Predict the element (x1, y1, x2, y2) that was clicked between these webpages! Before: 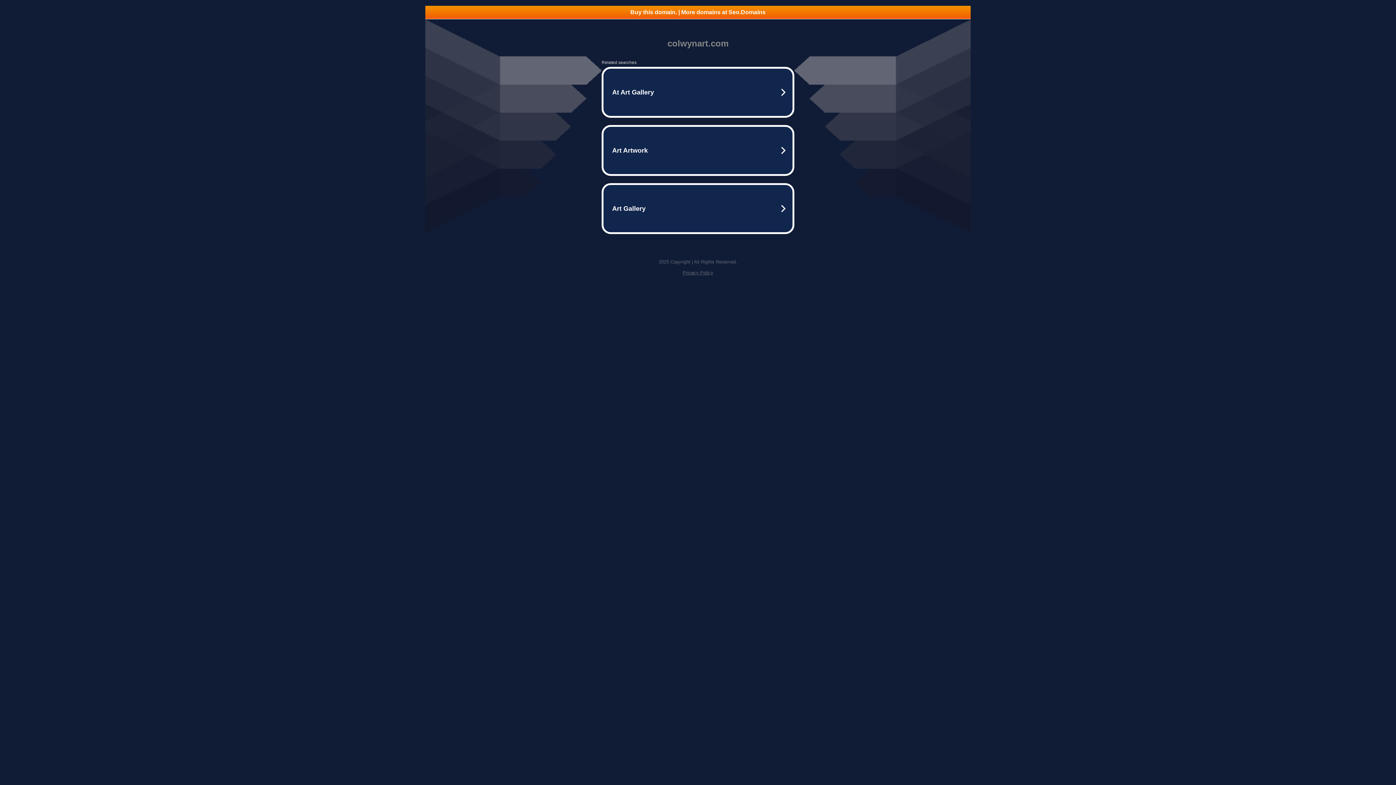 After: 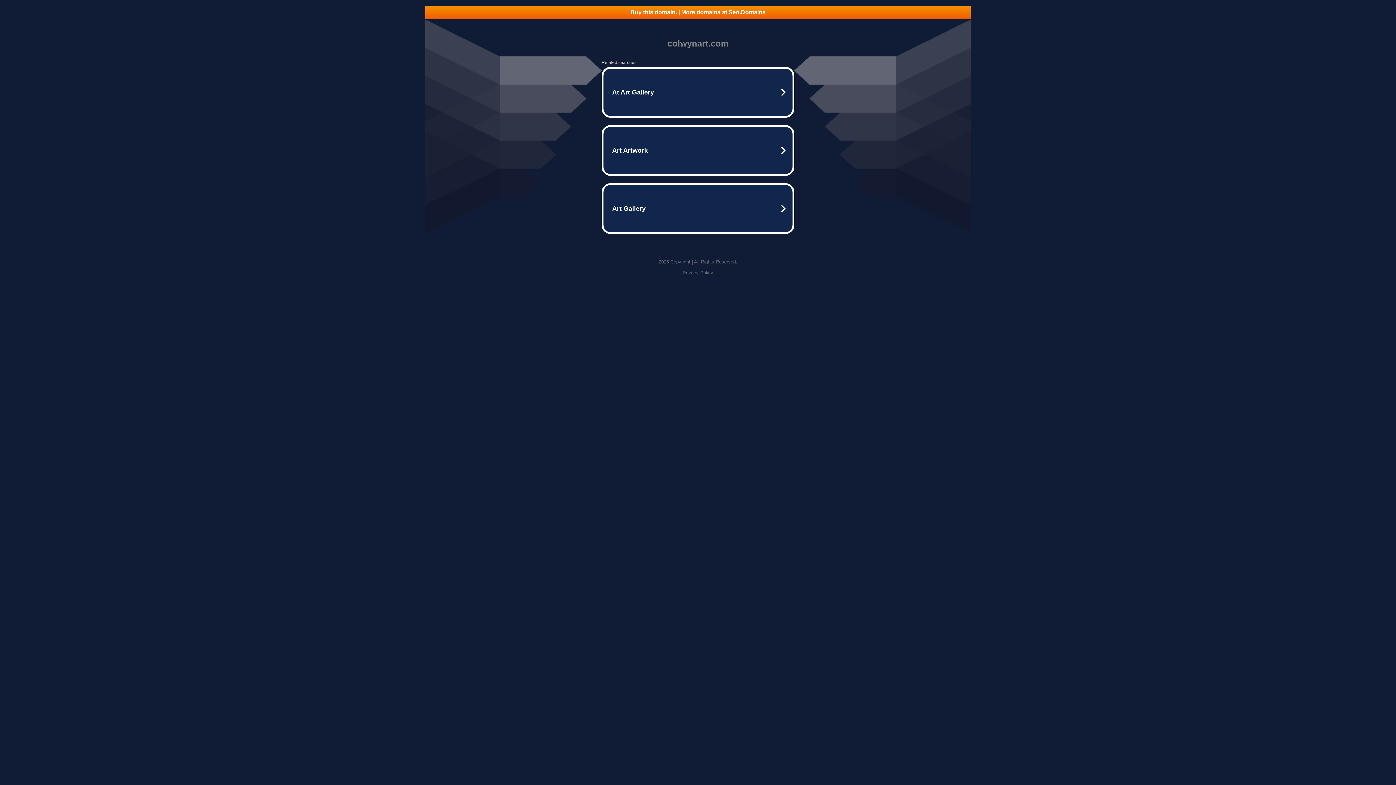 Action: bbox: (425, 5, 970, 18) label: Buy this domain. | More domains at Seo.Domains